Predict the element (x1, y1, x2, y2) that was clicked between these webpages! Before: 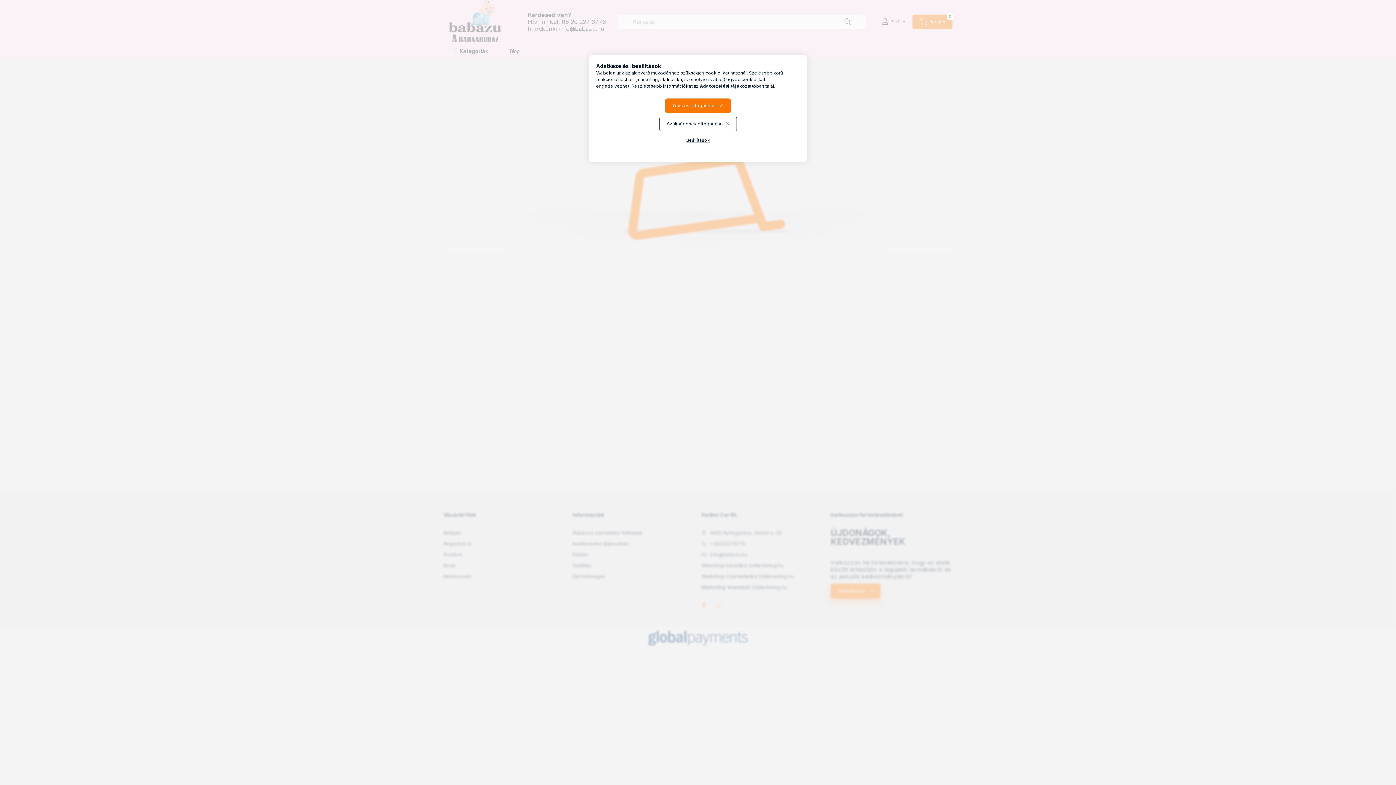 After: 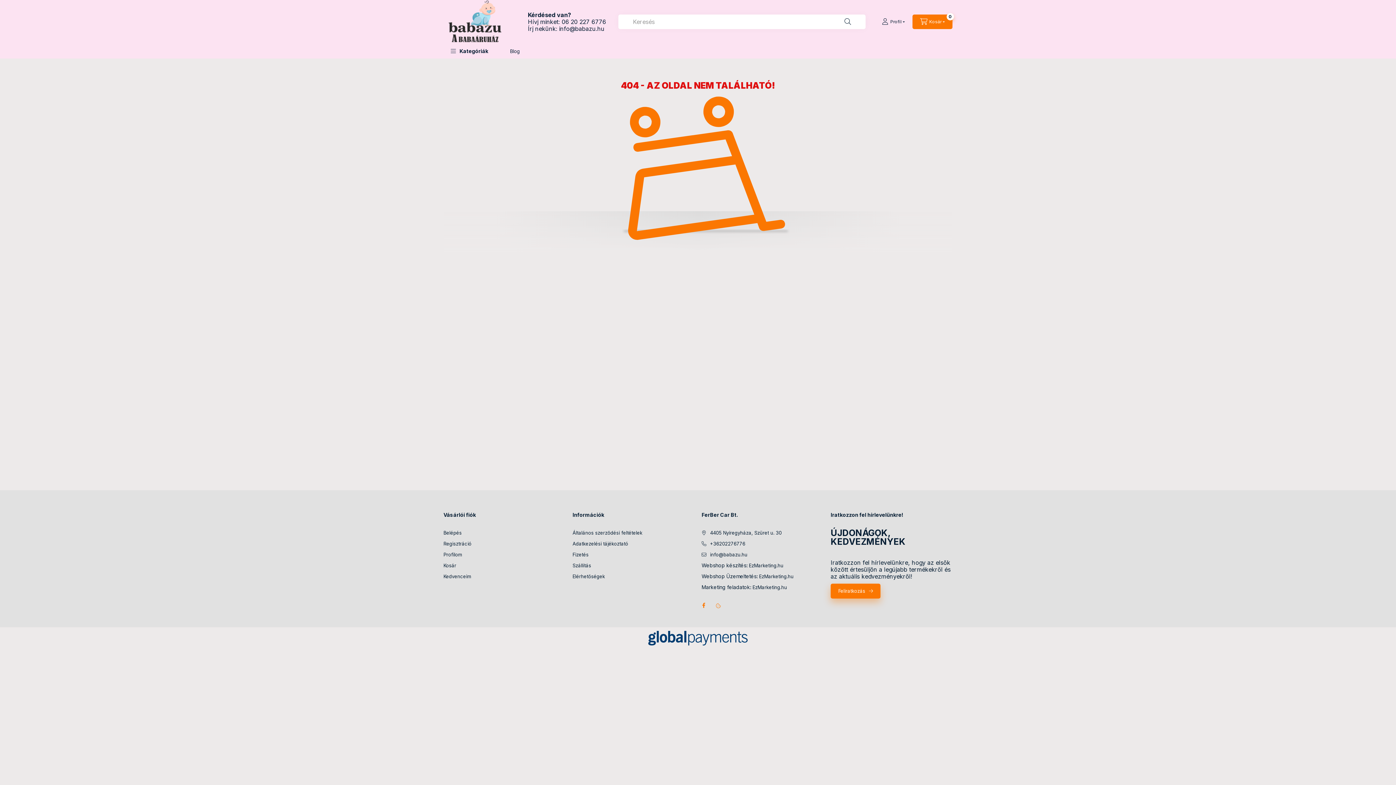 Action: label: Összes elfogadása bbox: (665, 98, 730, 113)